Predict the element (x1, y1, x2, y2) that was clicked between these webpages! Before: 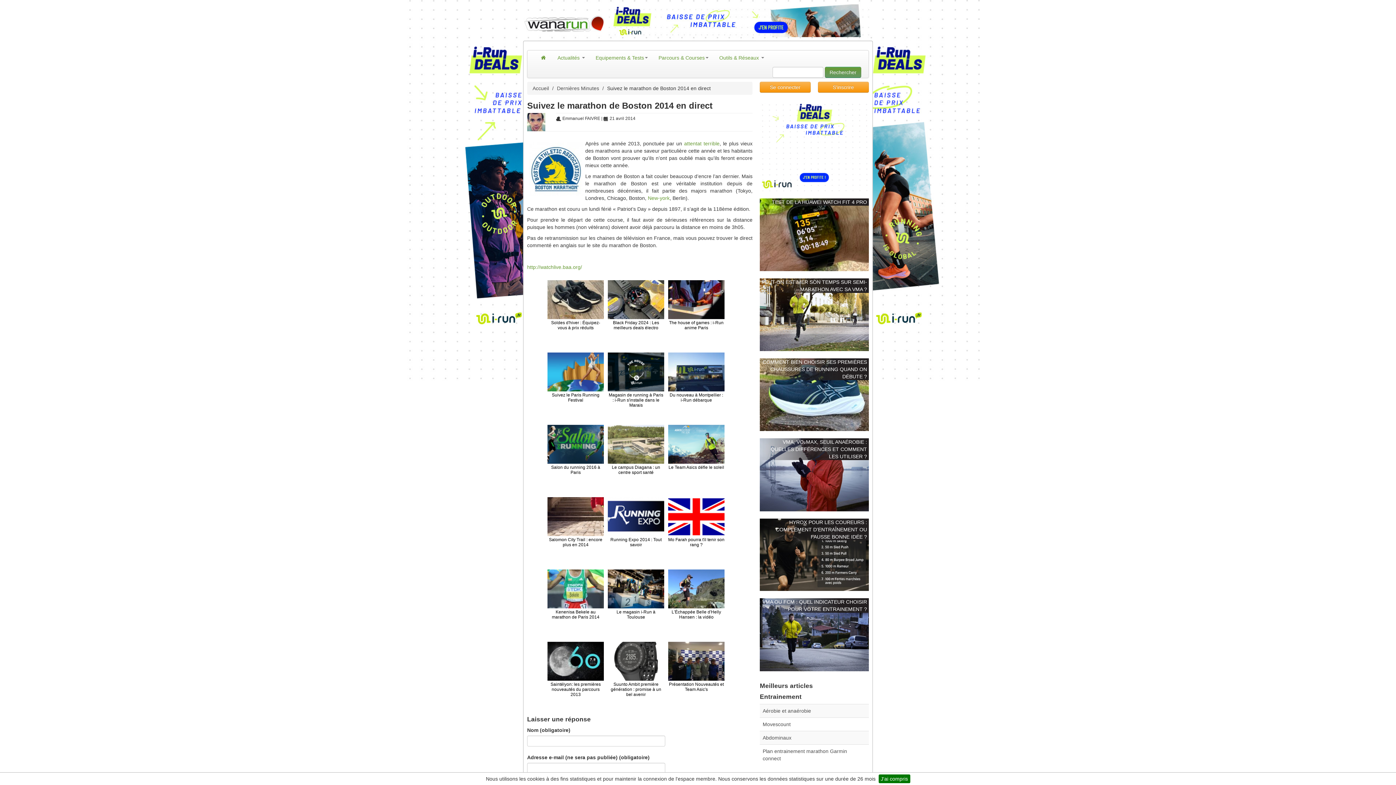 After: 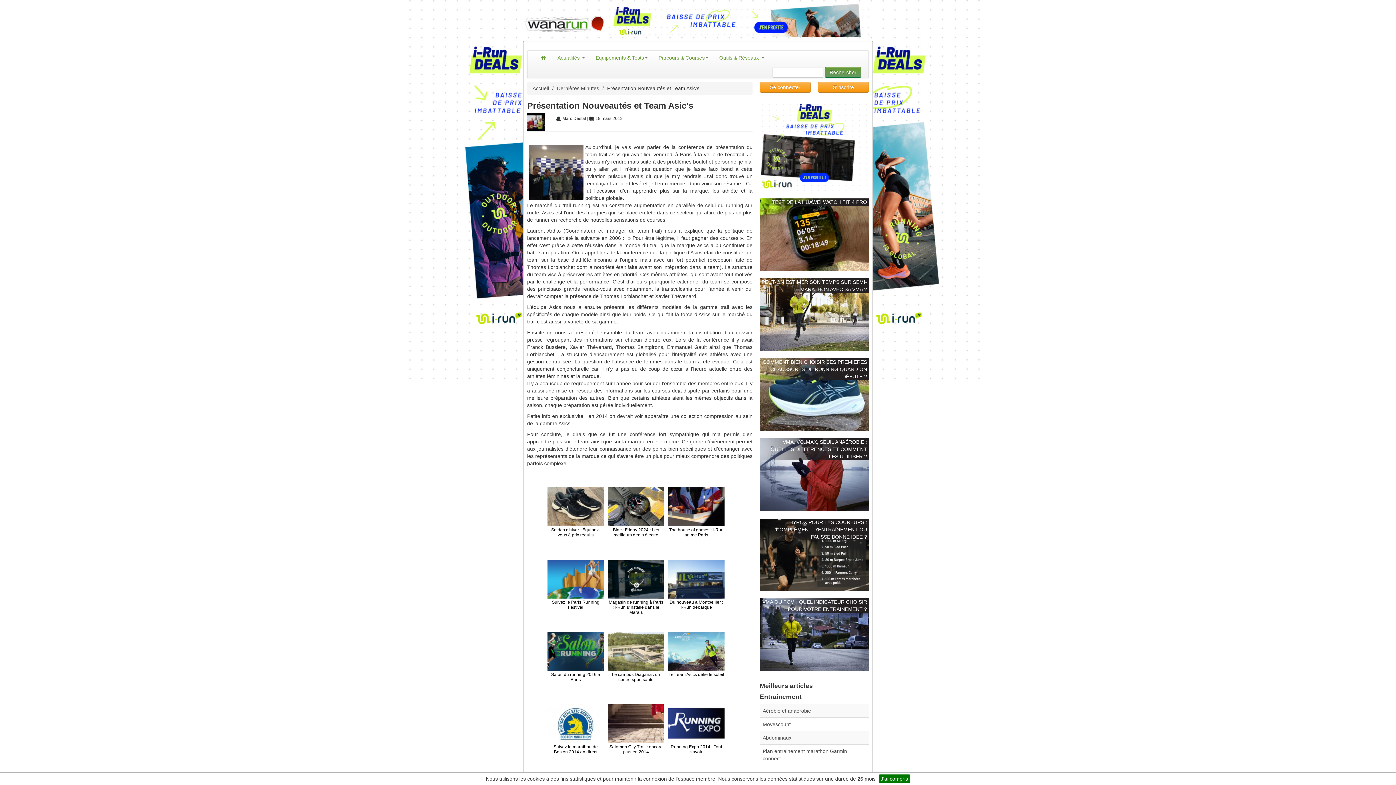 Action: label: Présentation Nouveautés et Team Asic's bbox: (666, 640, 726, 710)